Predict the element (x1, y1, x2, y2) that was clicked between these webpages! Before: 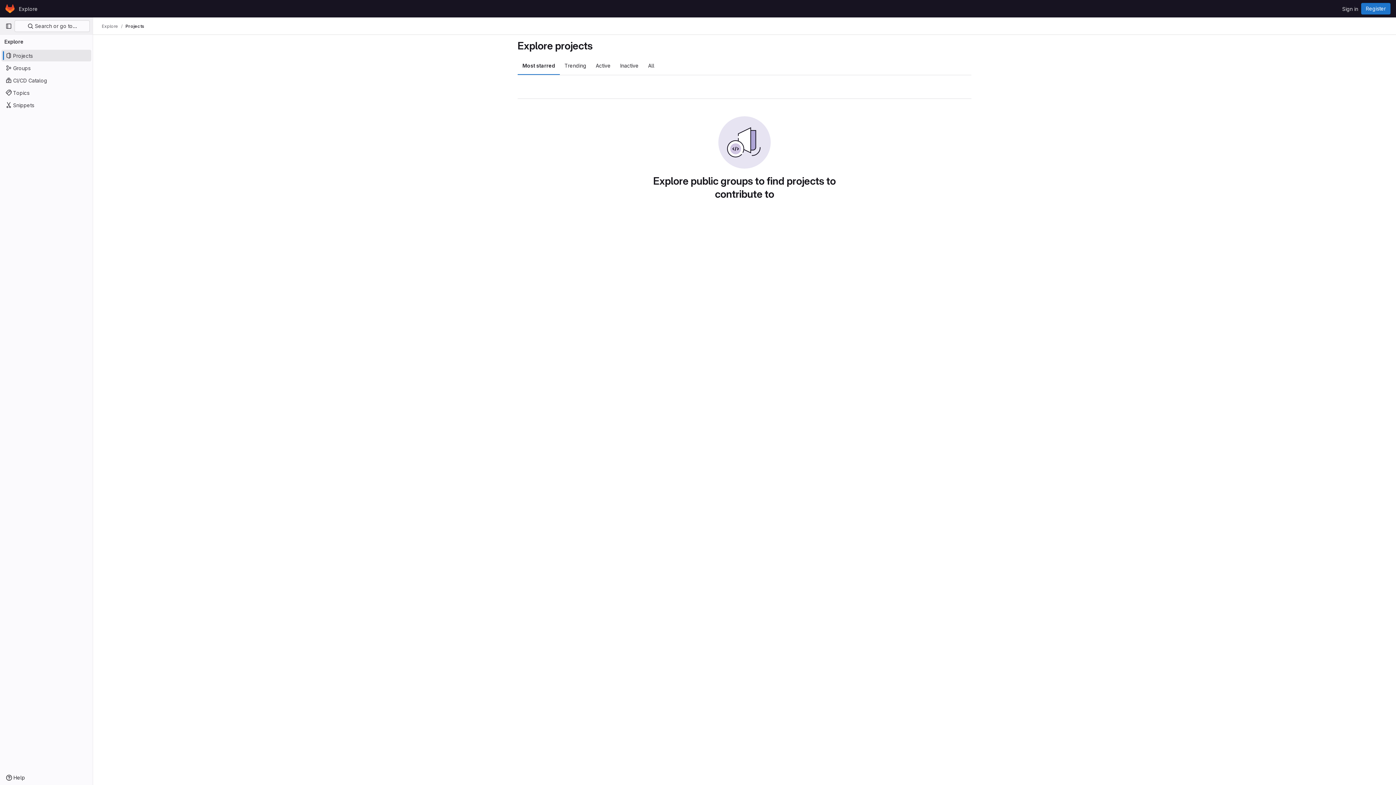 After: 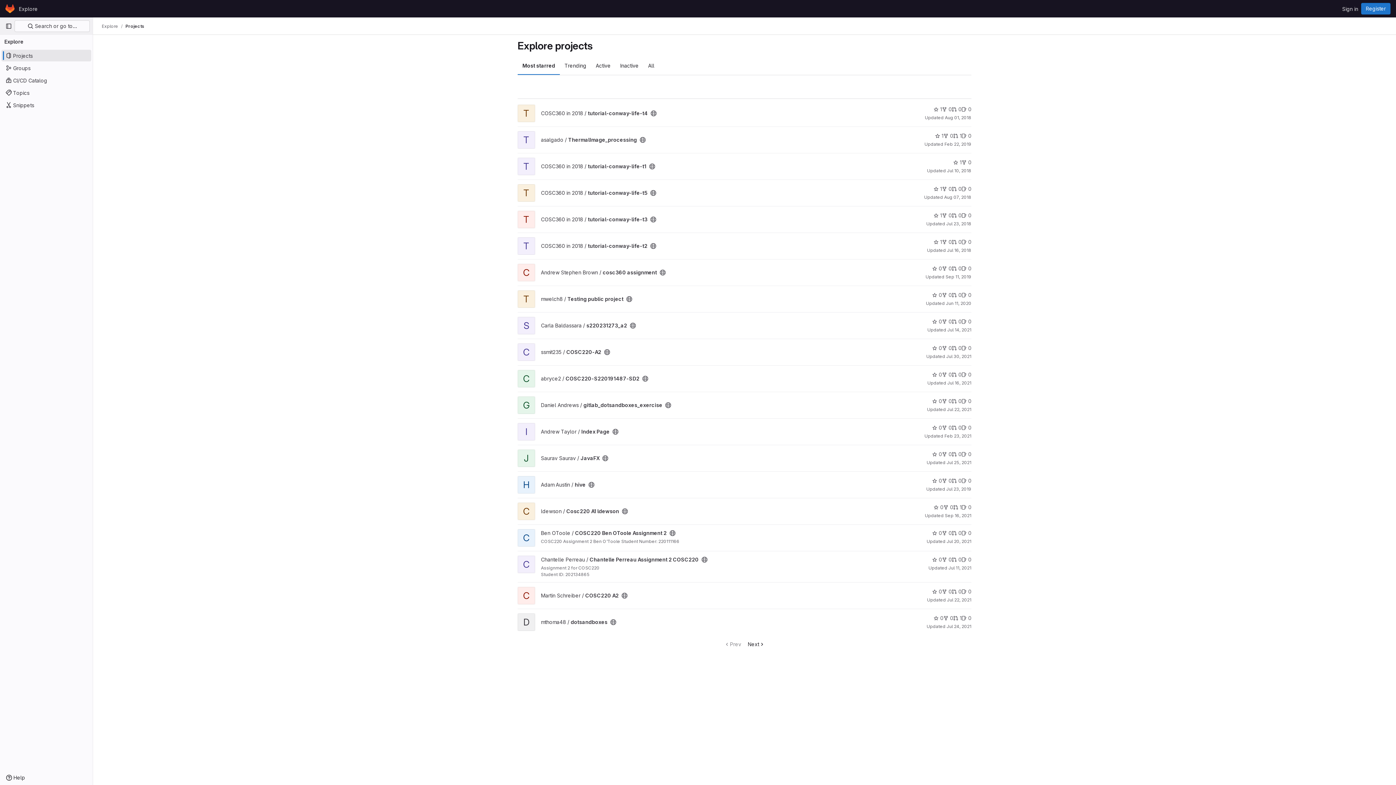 Action: bbox: (517, 56, 560, 74) label: Most starred